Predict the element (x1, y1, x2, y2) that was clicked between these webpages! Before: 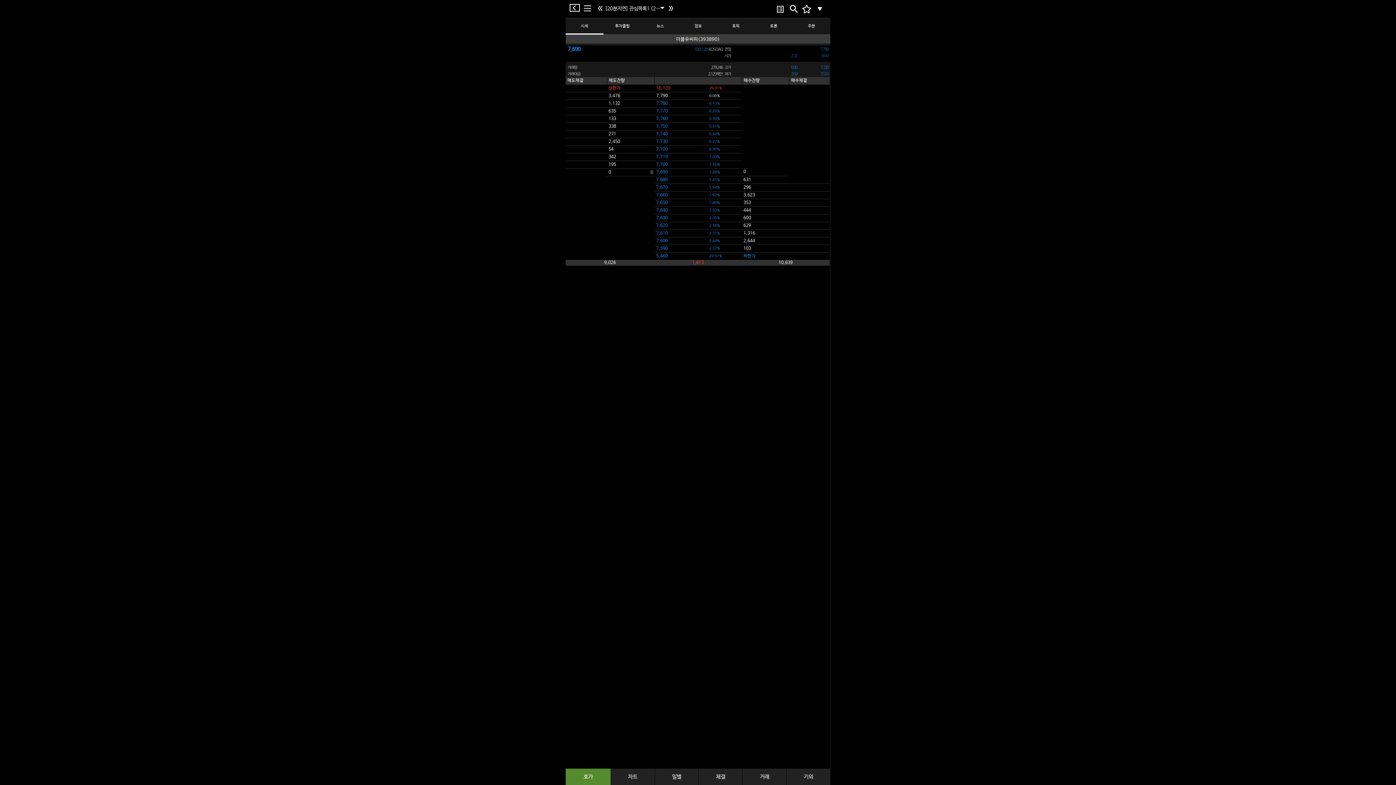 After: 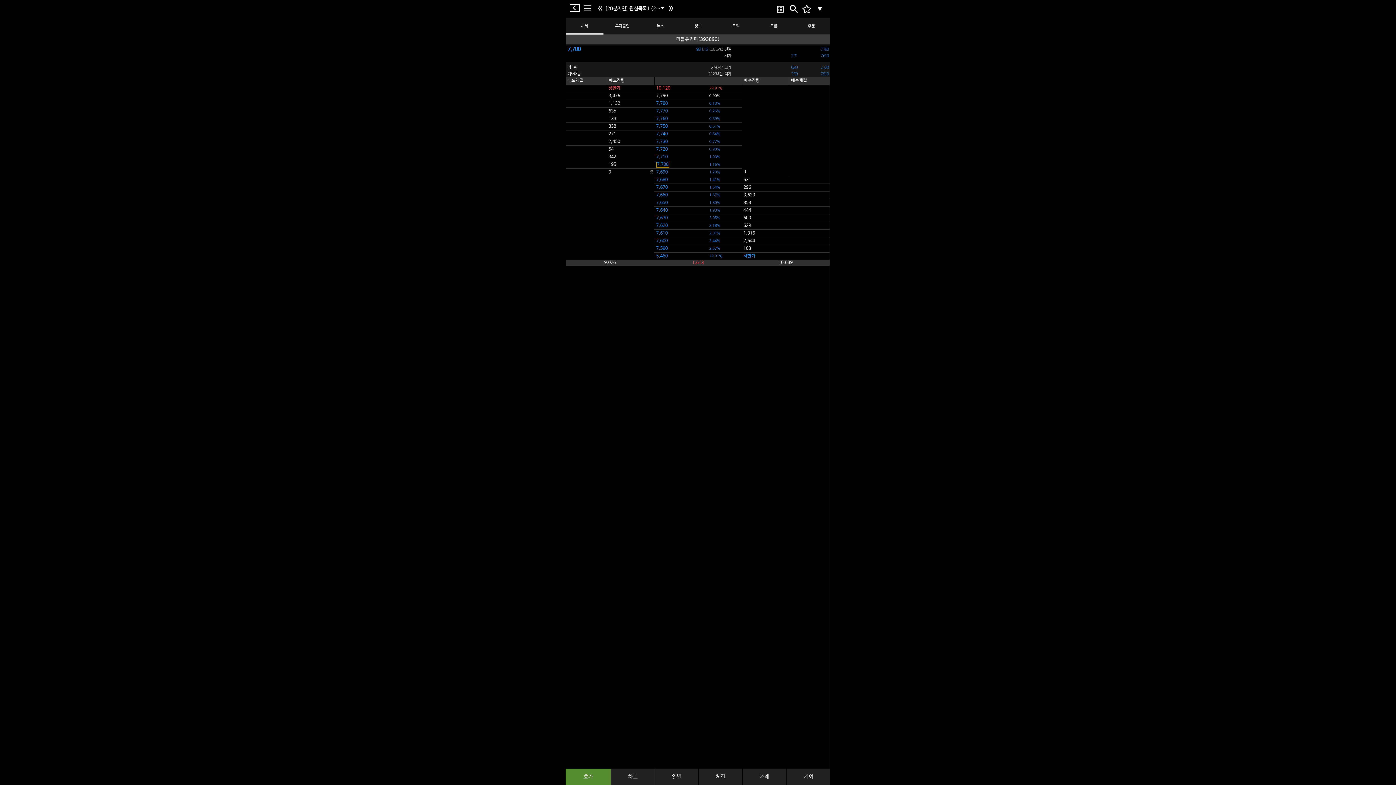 Action: bbox: (565, 18, 603, 34) label: 시세